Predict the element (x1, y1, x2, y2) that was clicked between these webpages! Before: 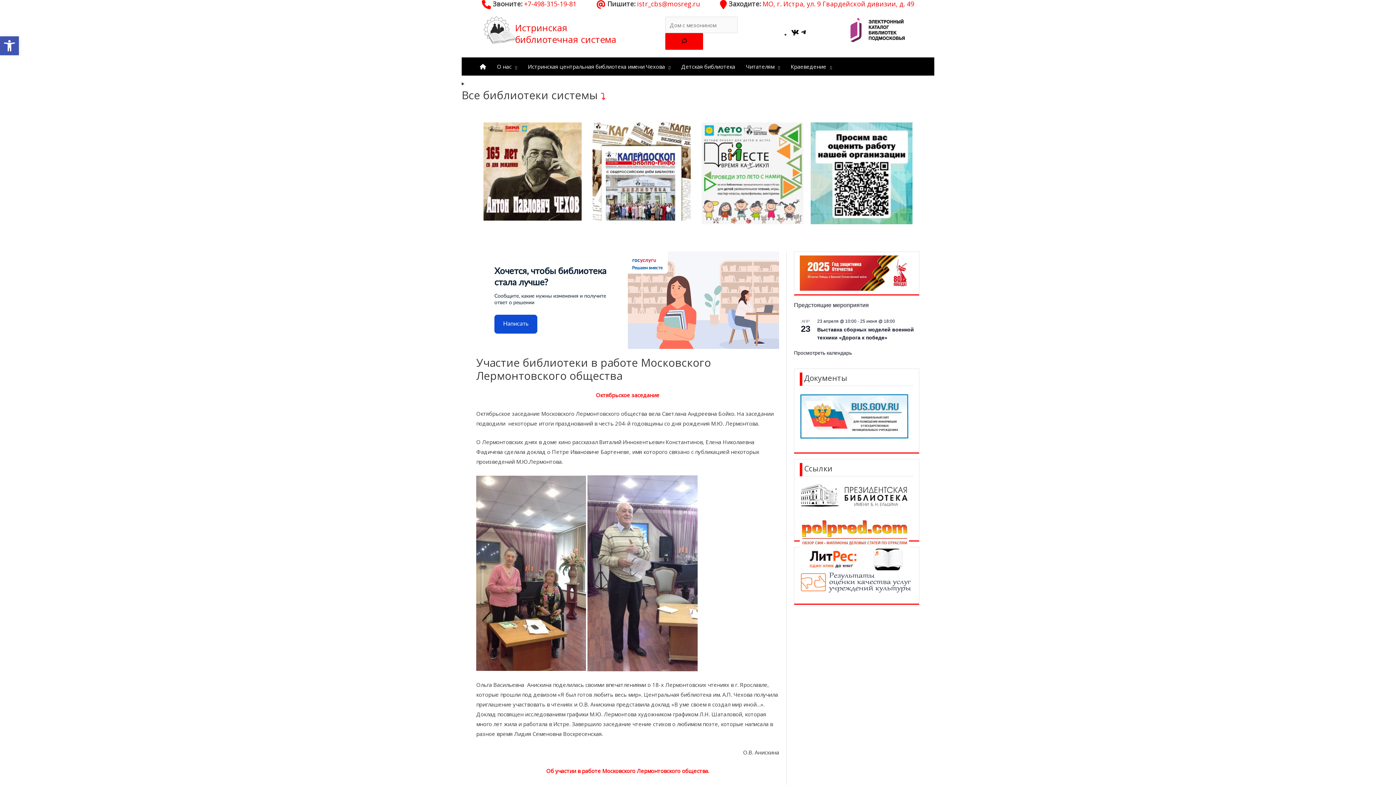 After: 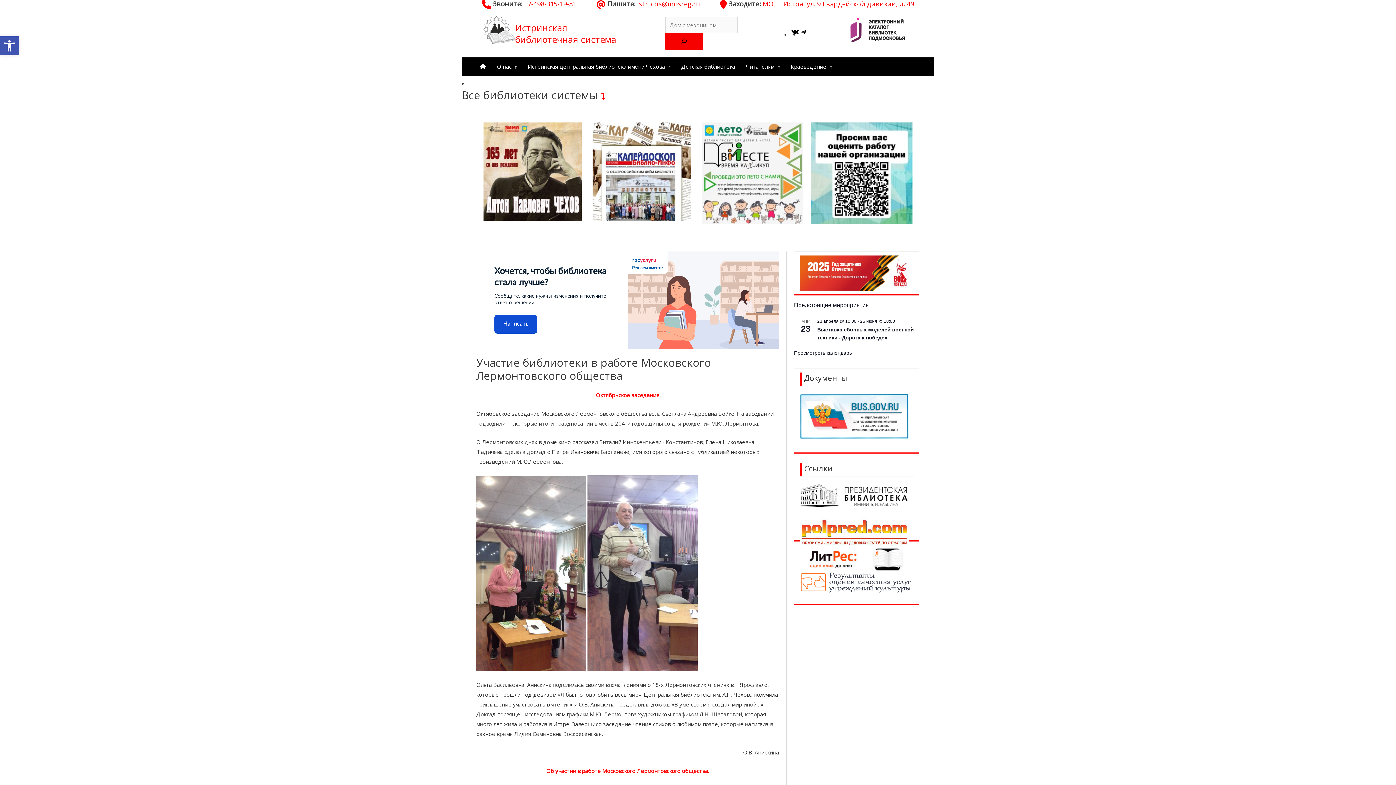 Action: bbox: (847, 25, 912, 32)